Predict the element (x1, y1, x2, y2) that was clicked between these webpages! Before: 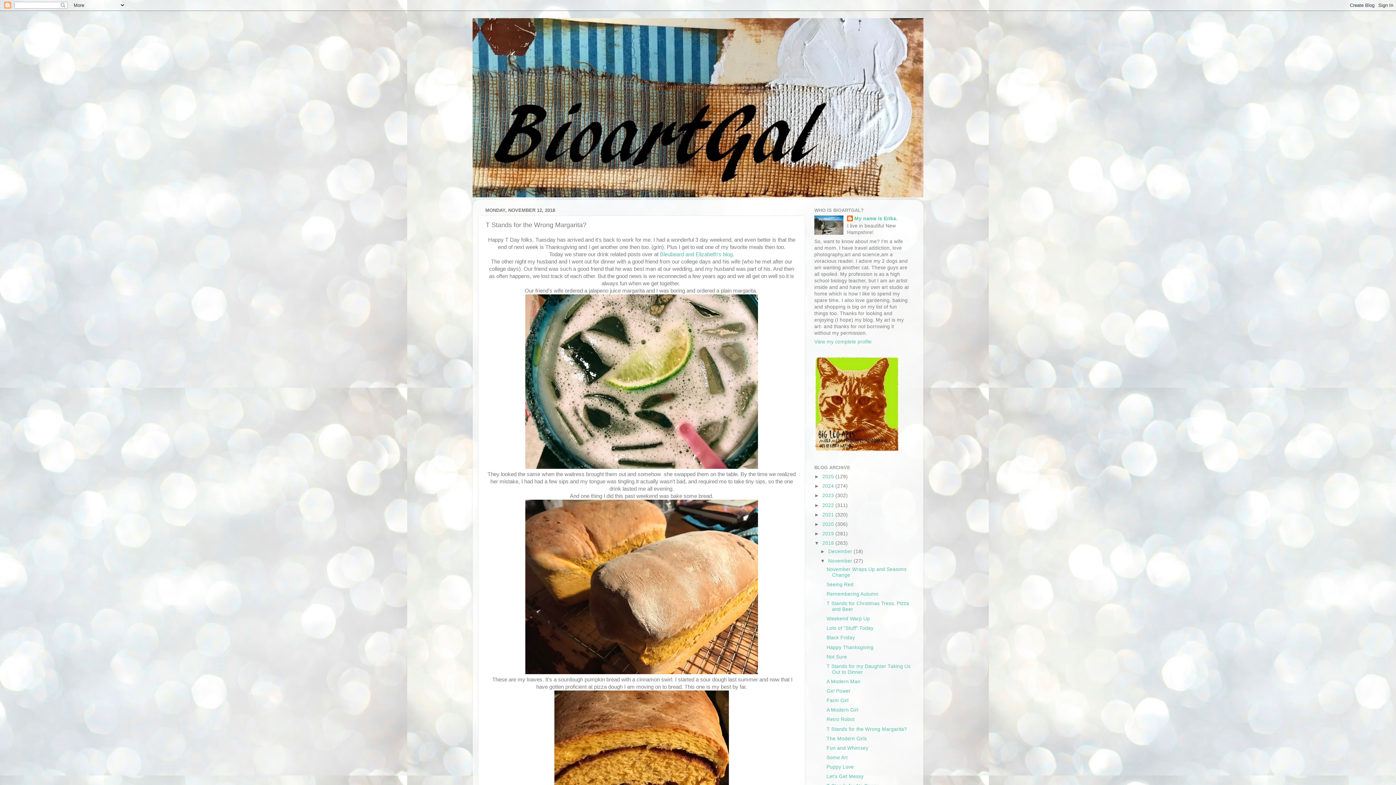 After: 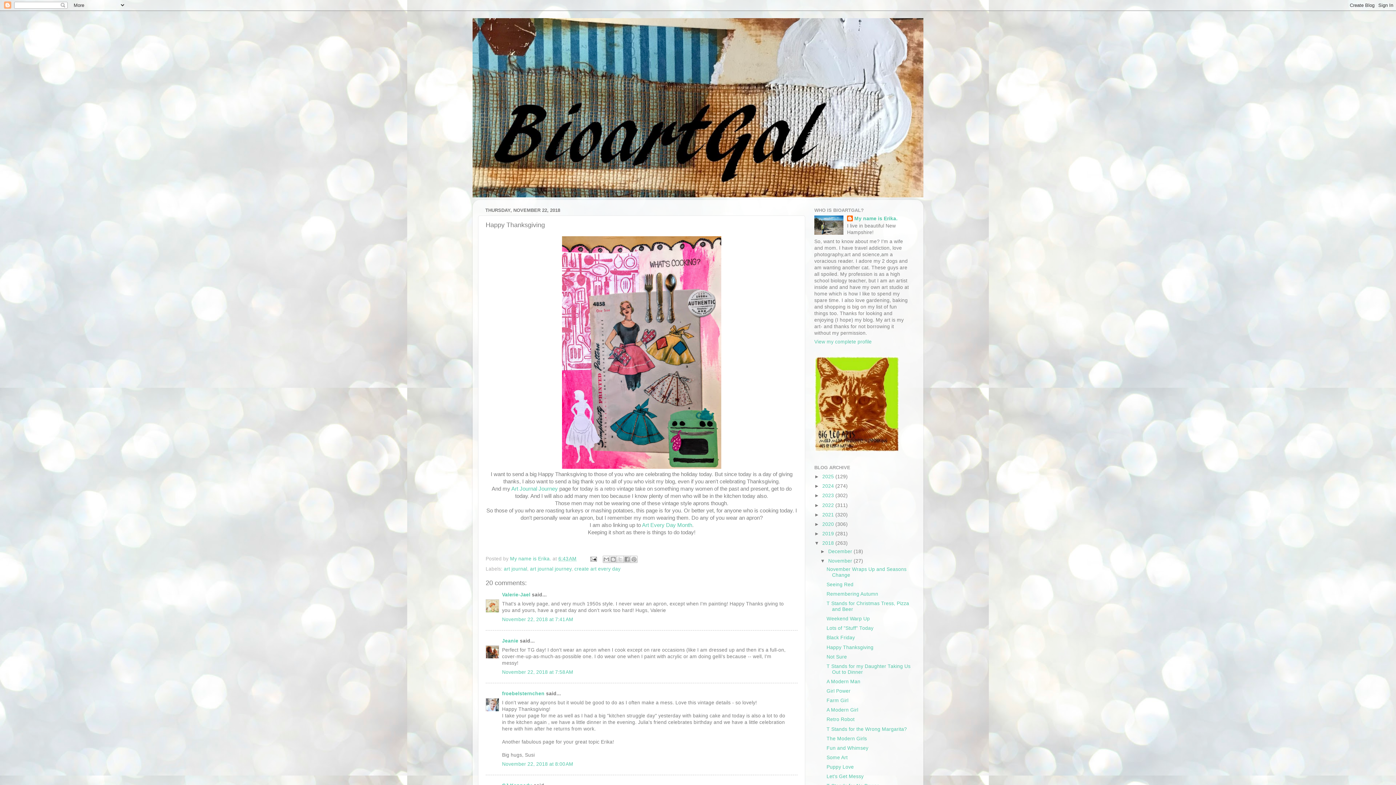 Action: label: Happy Thanksgiving bbox: (826, 644, 873, 650)